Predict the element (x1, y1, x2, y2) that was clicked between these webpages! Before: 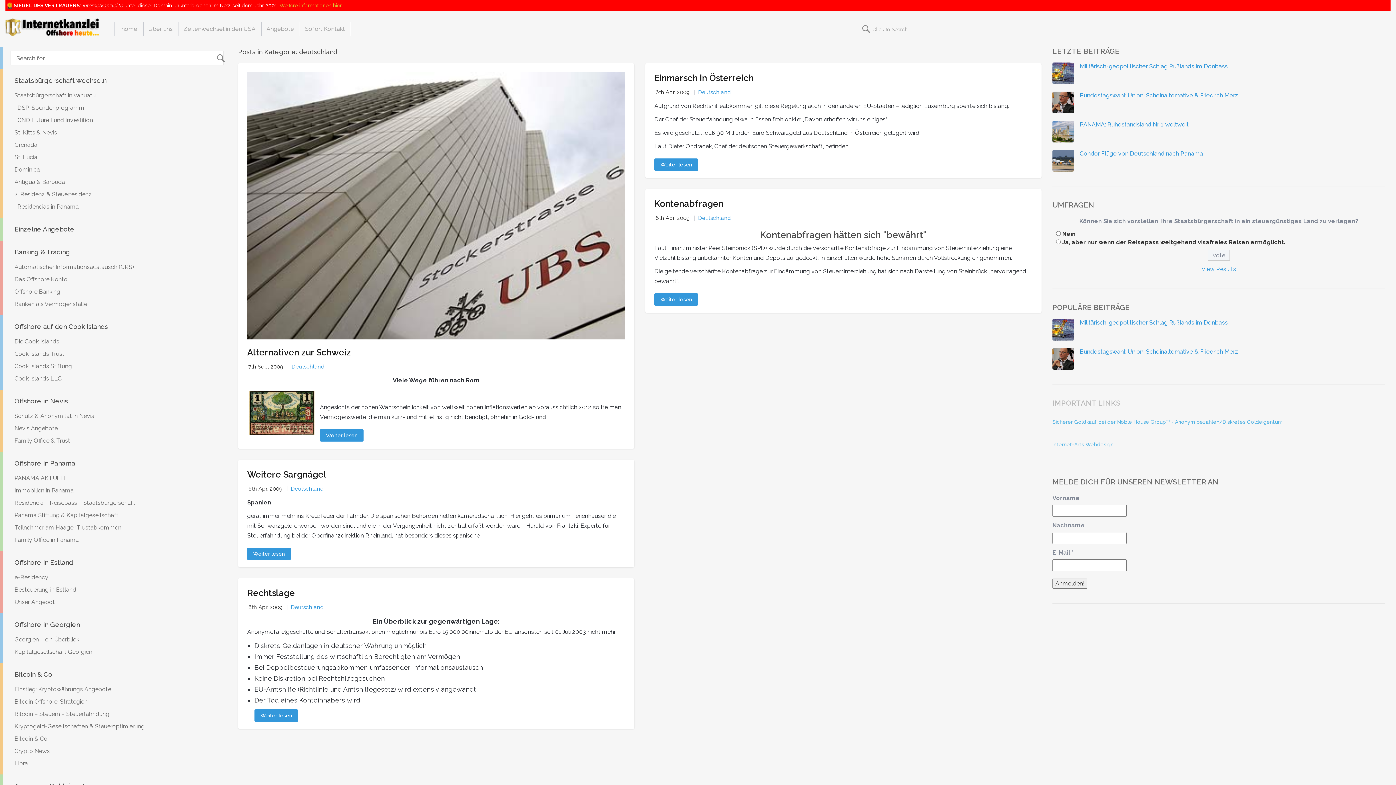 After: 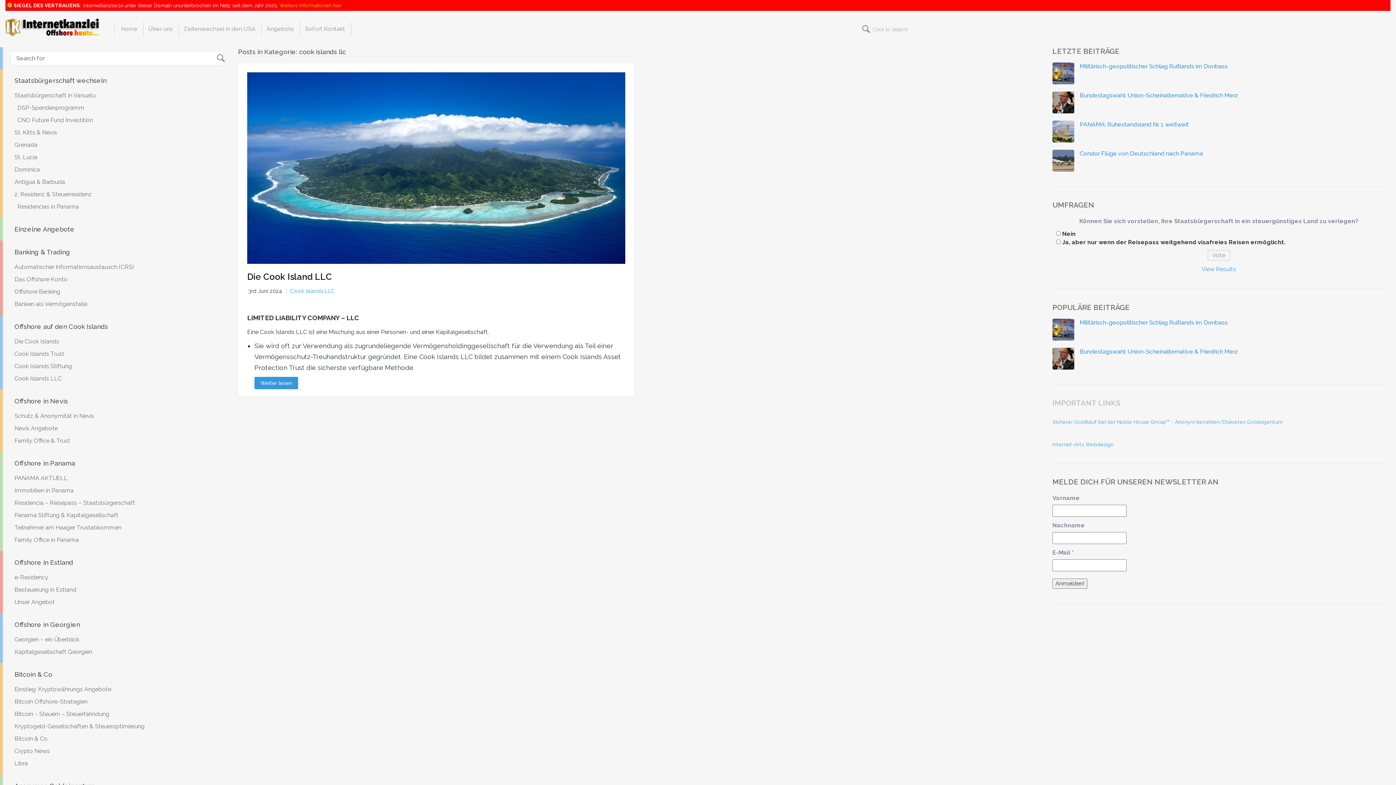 Action: bbox: (2, 372, 226, 385) label: Cook Islands LLC